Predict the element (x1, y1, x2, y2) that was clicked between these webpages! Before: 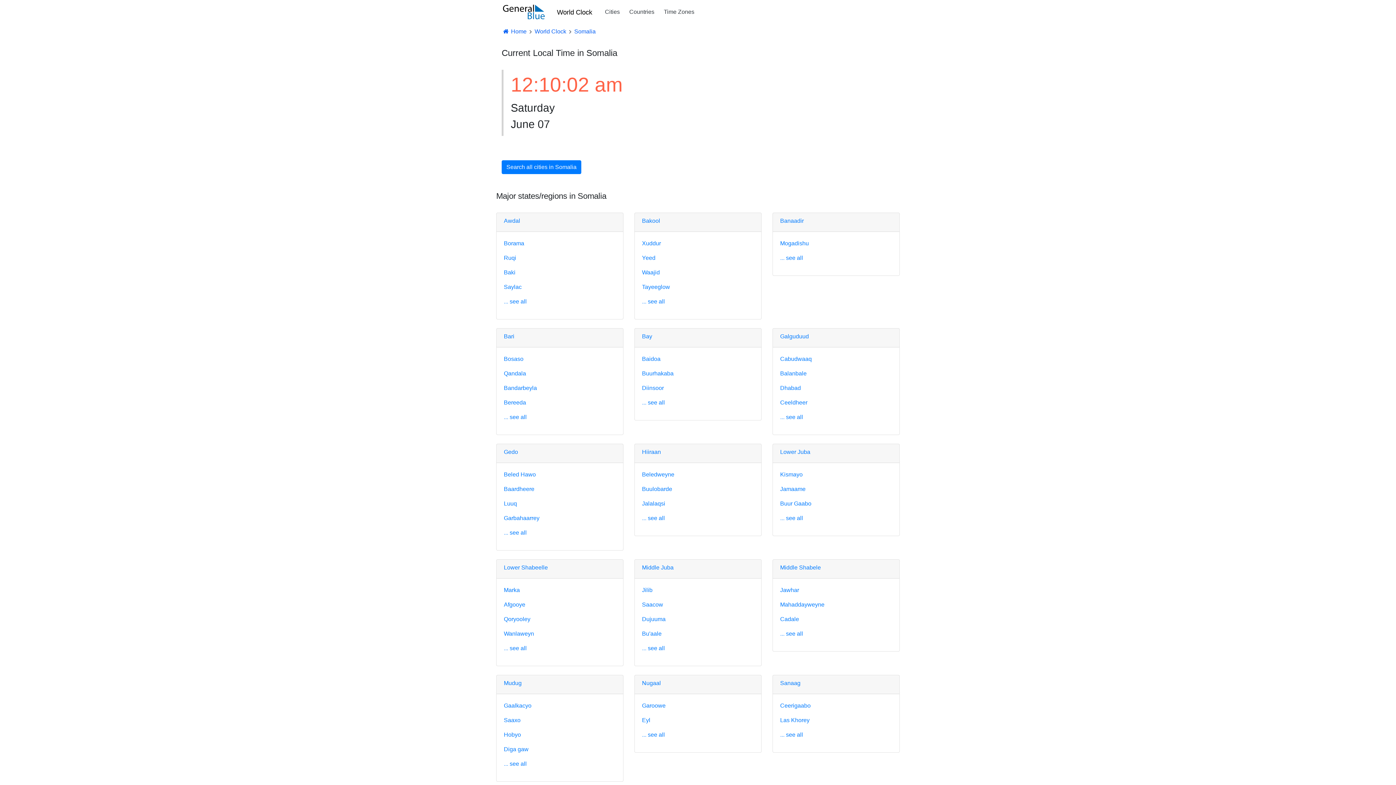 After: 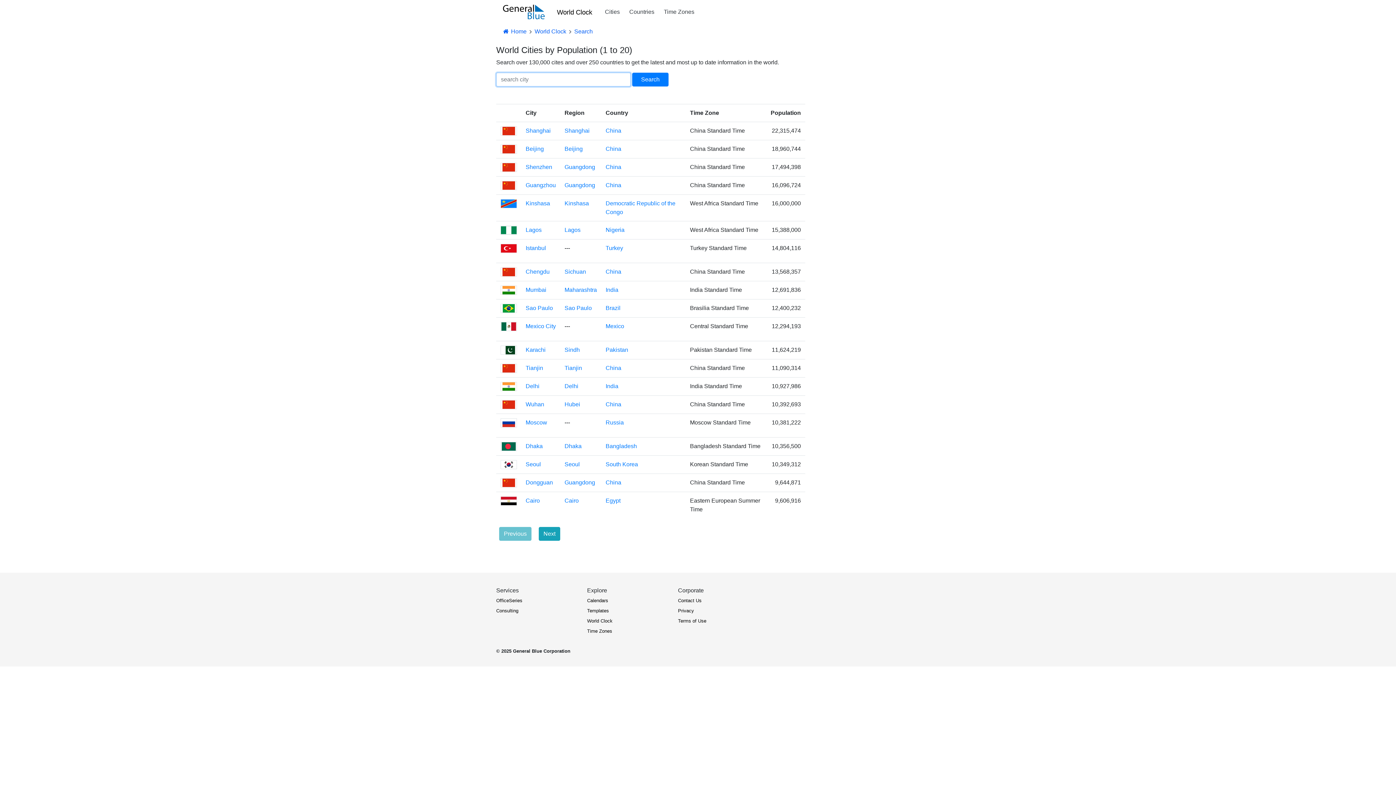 Action: bbox: (602, 4, 622, 19) label: Cities